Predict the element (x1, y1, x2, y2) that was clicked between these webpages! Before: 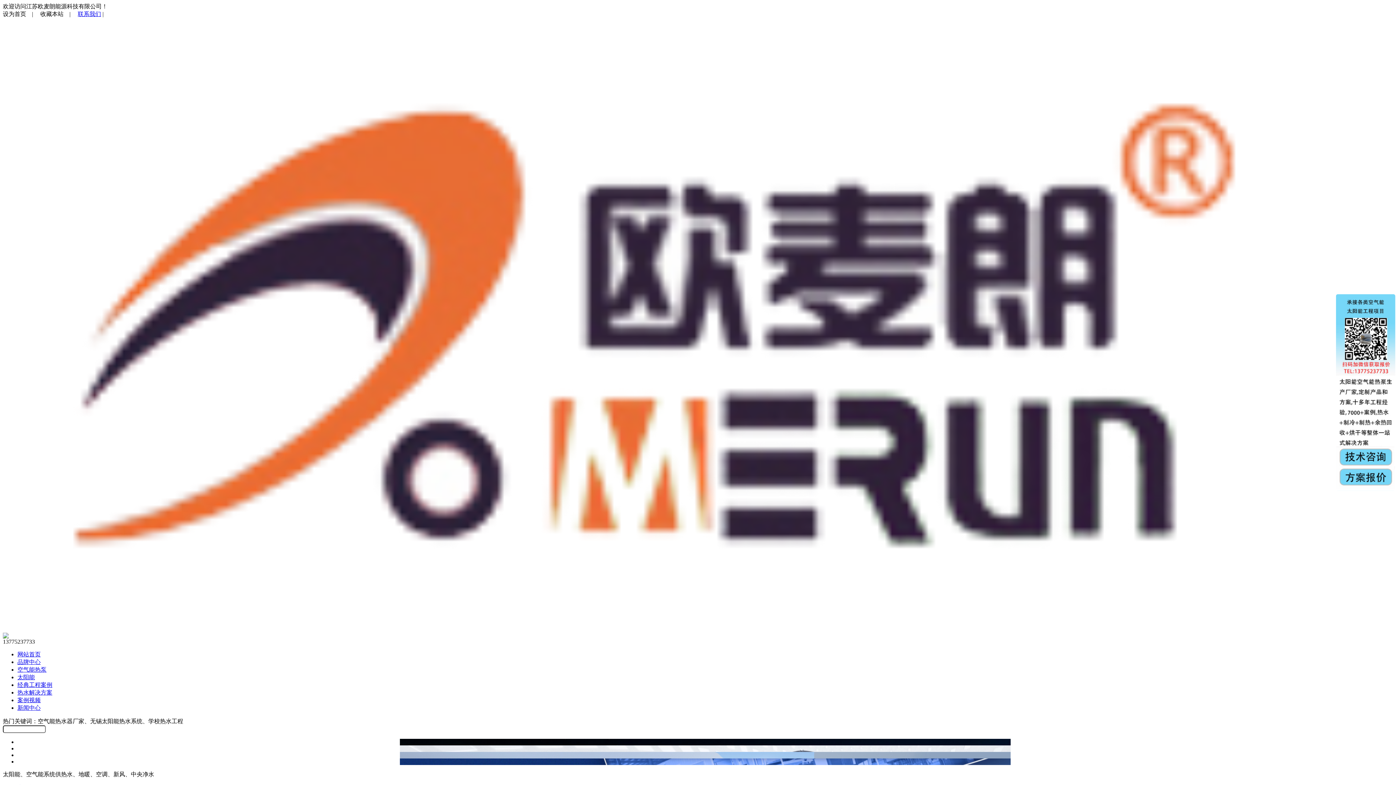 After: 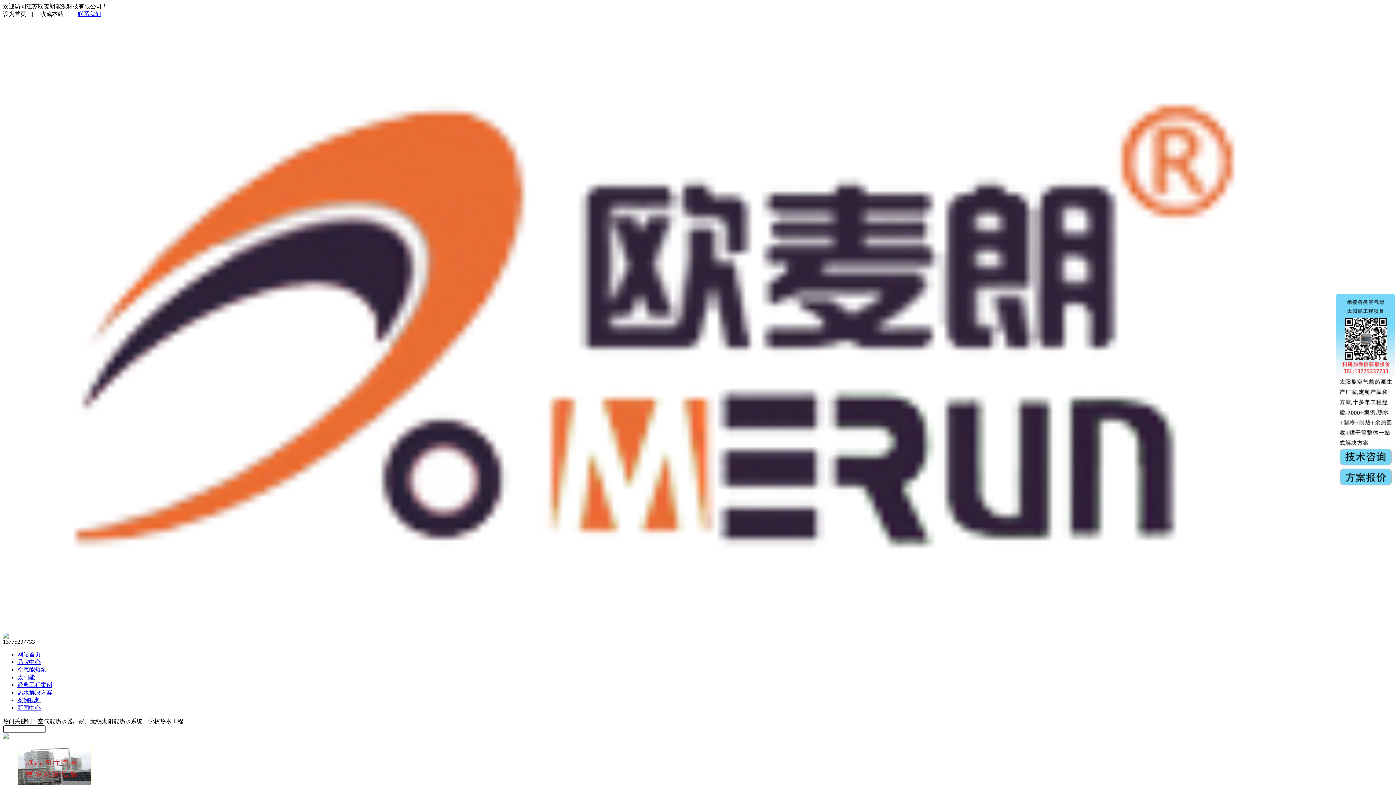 Action: bbox: (17, 666, 46, 672) label: 空气能热泵